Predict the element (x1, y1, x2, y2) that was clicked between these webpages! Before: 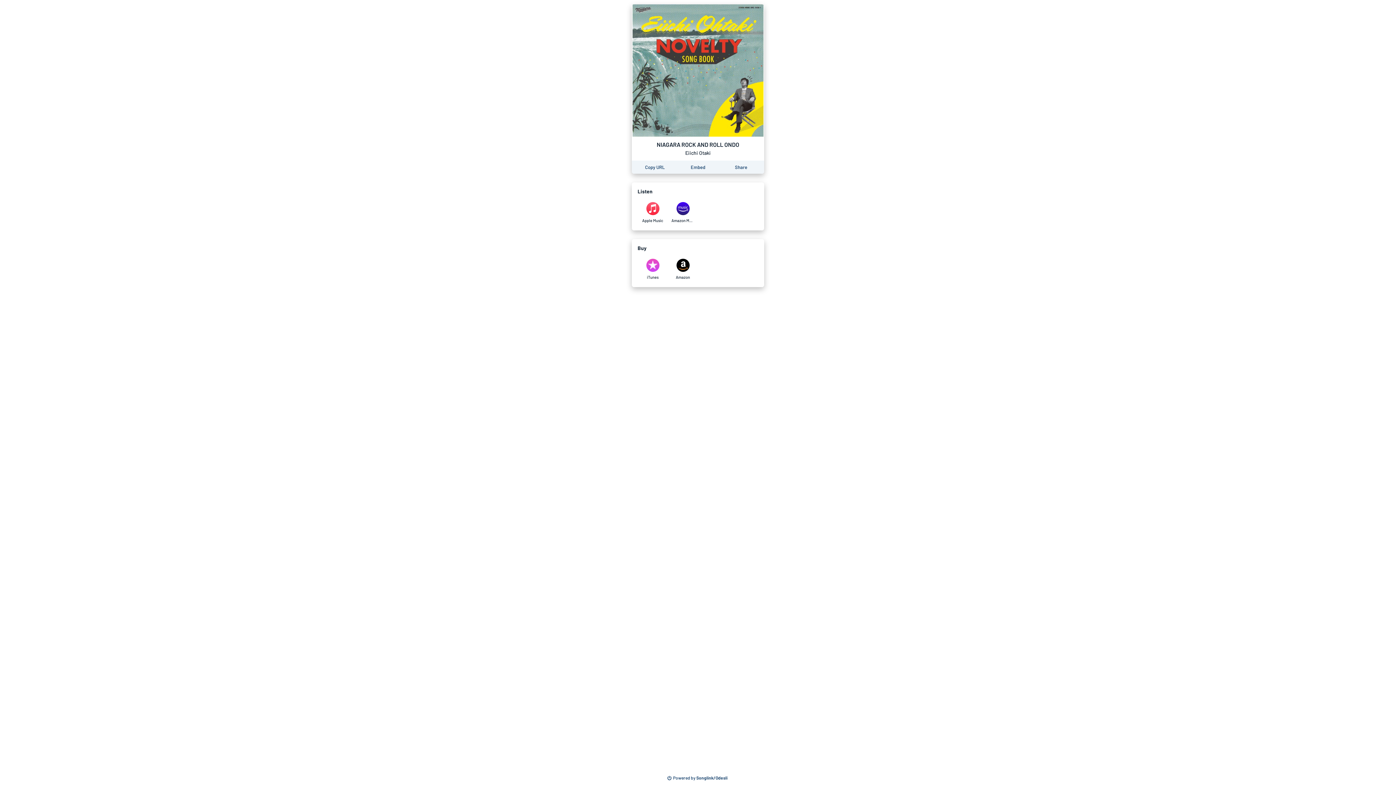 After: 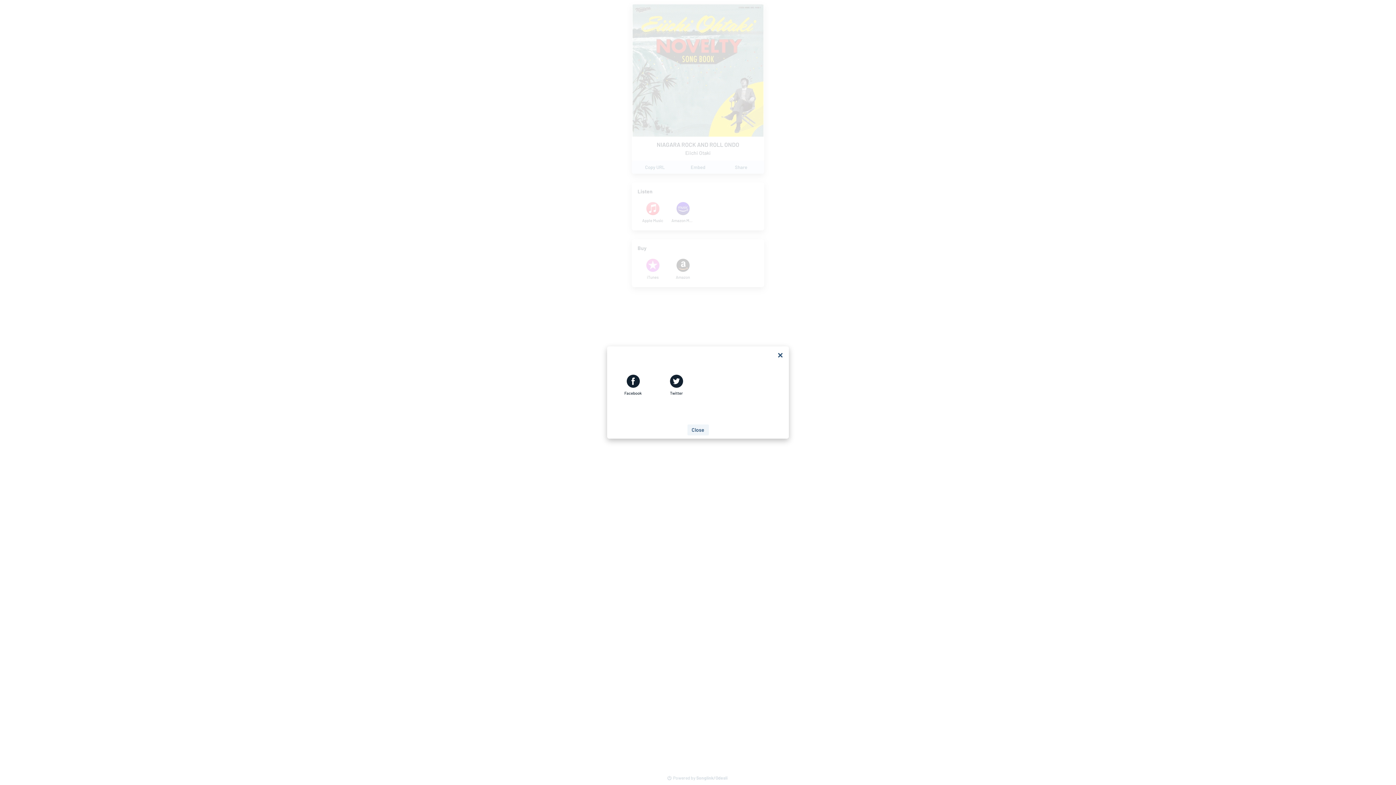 Action: bbox: (730, 162, 751, 172) label: Share this page